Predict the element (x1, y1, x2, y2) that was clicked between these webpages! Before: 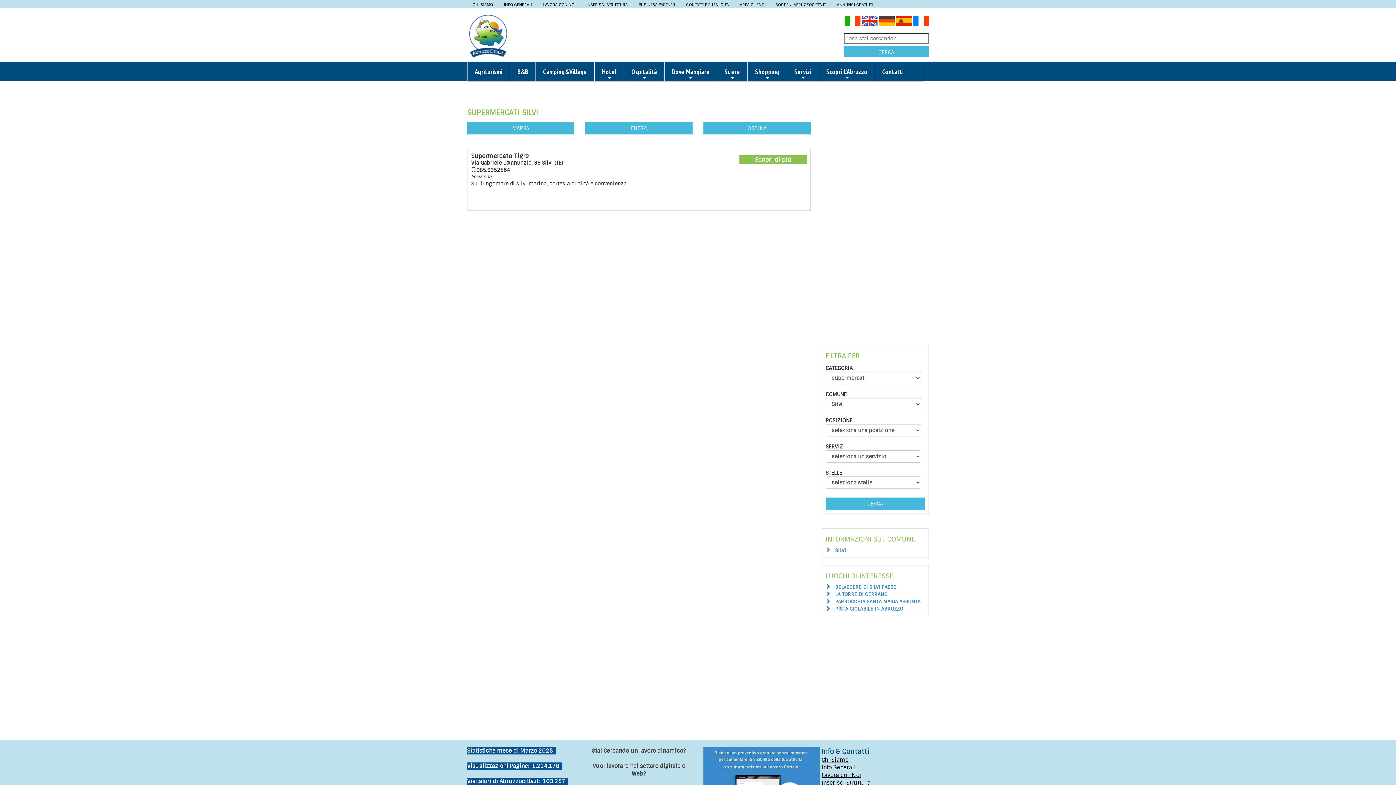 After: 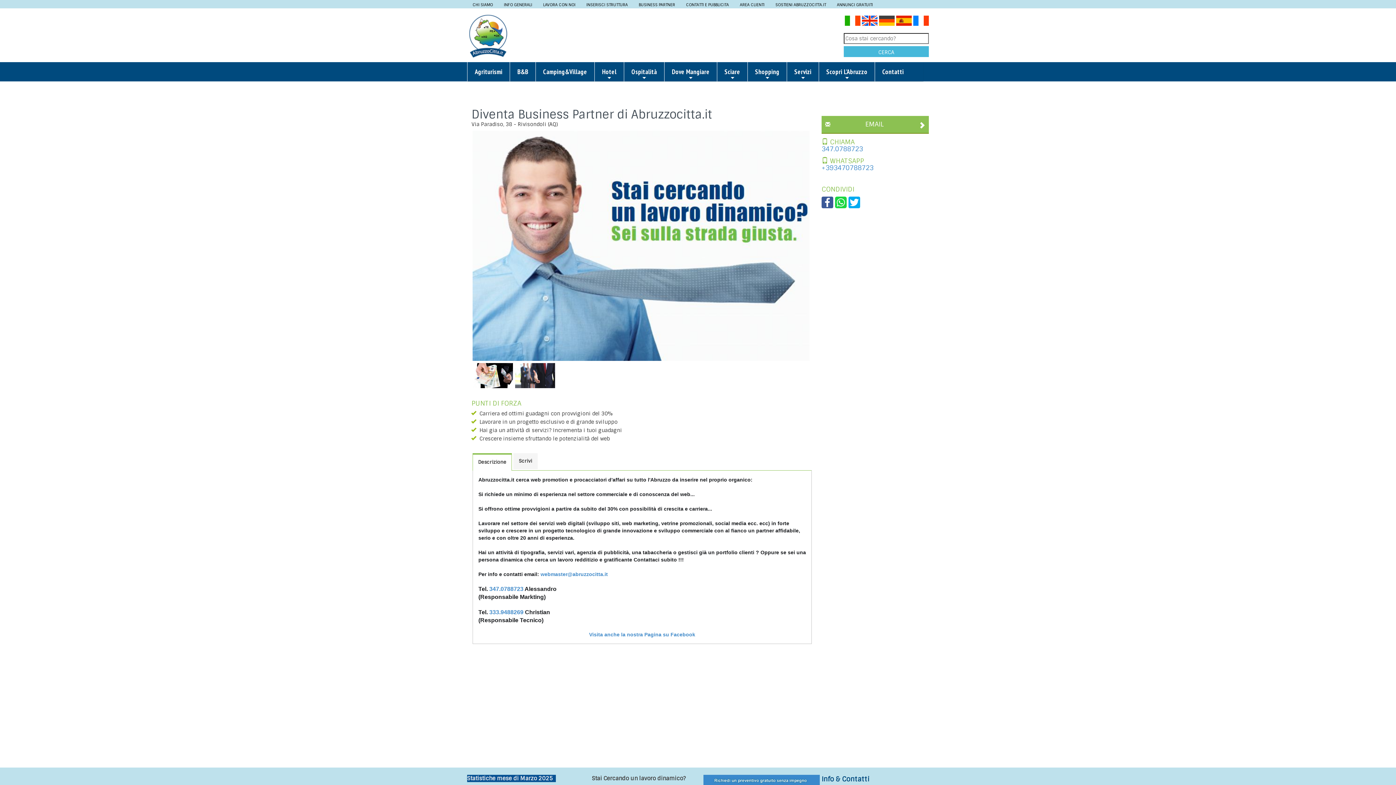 Action: bbox: (633, 0, 680, 8) label: BUSINESS PARTNER